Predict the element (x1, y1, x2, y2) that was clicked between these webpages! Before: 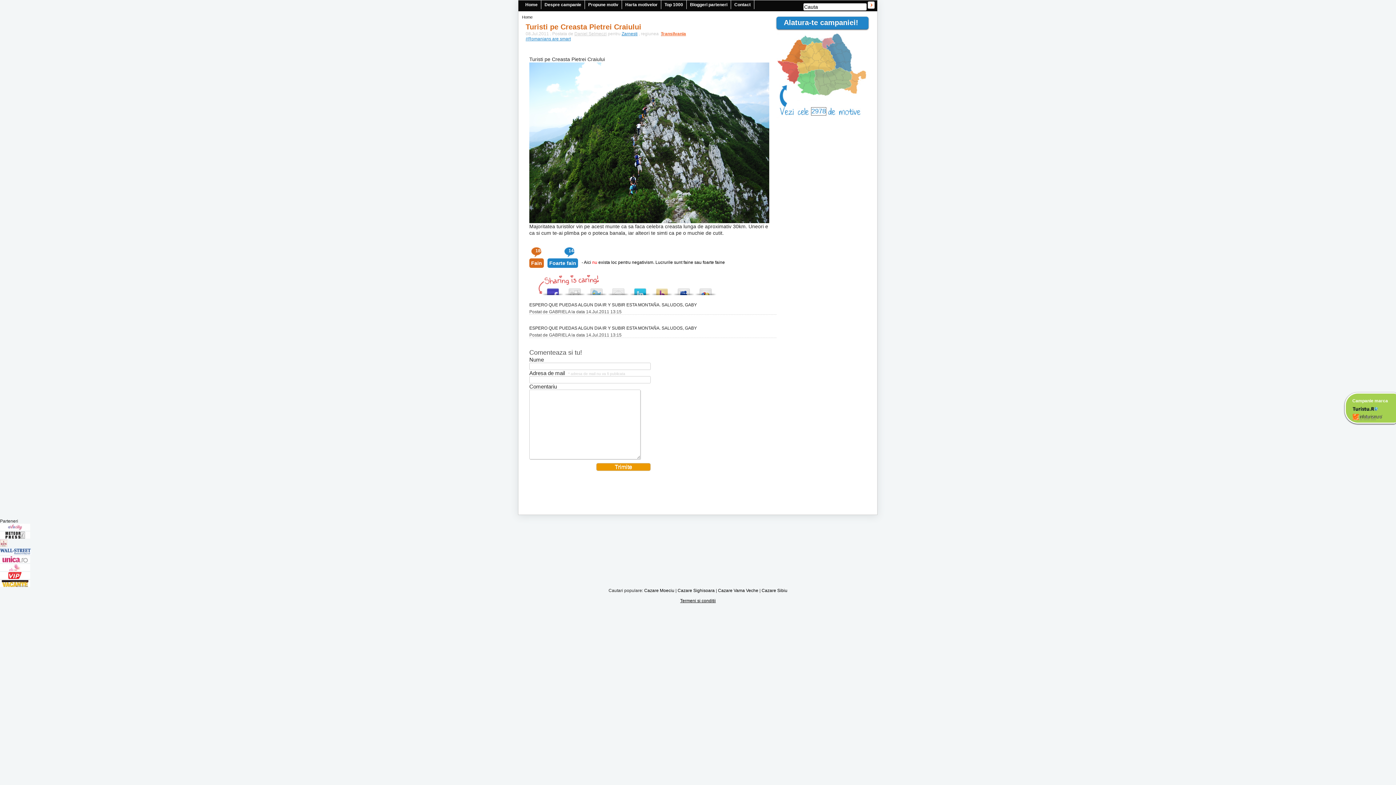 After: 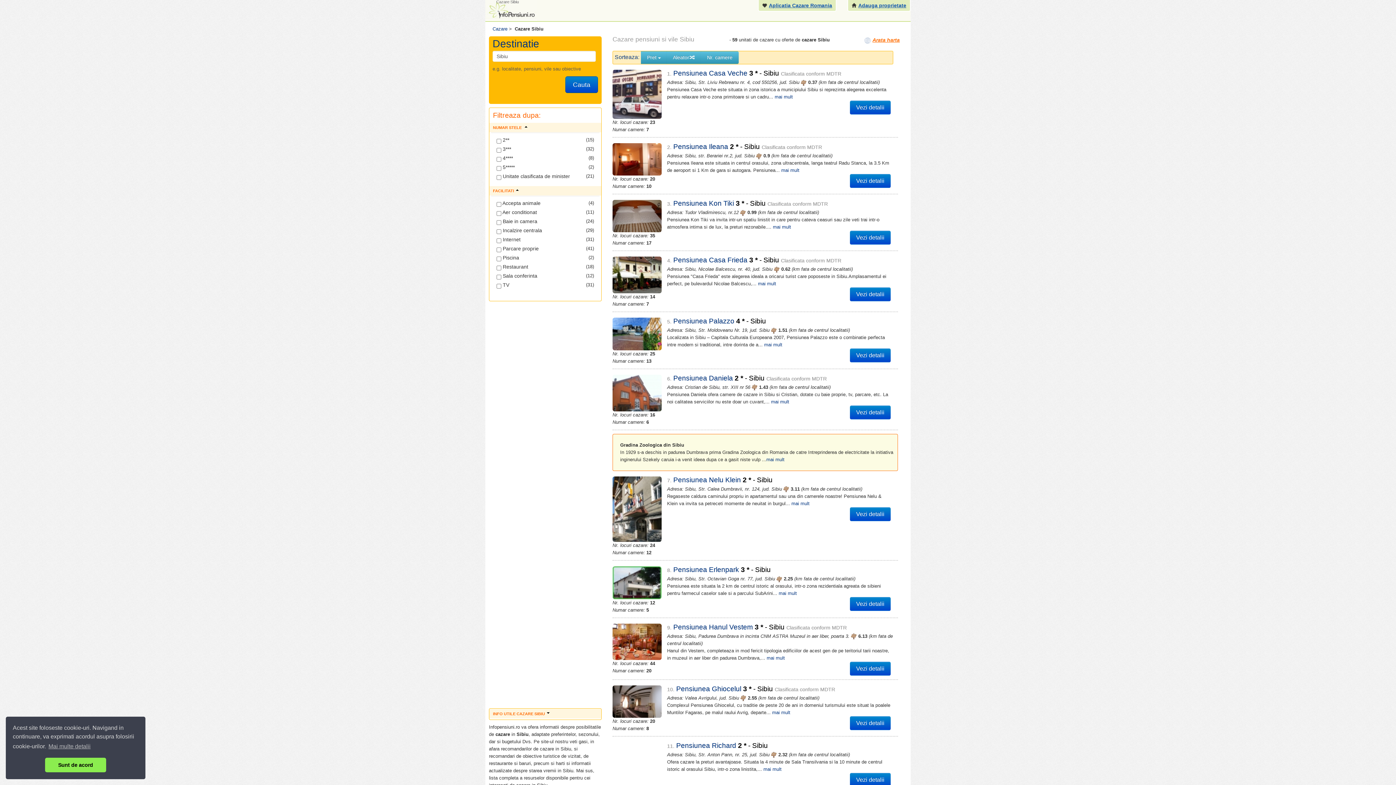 Action: bbox: (761, 588, 787, 593) label: Cazare Sibiu